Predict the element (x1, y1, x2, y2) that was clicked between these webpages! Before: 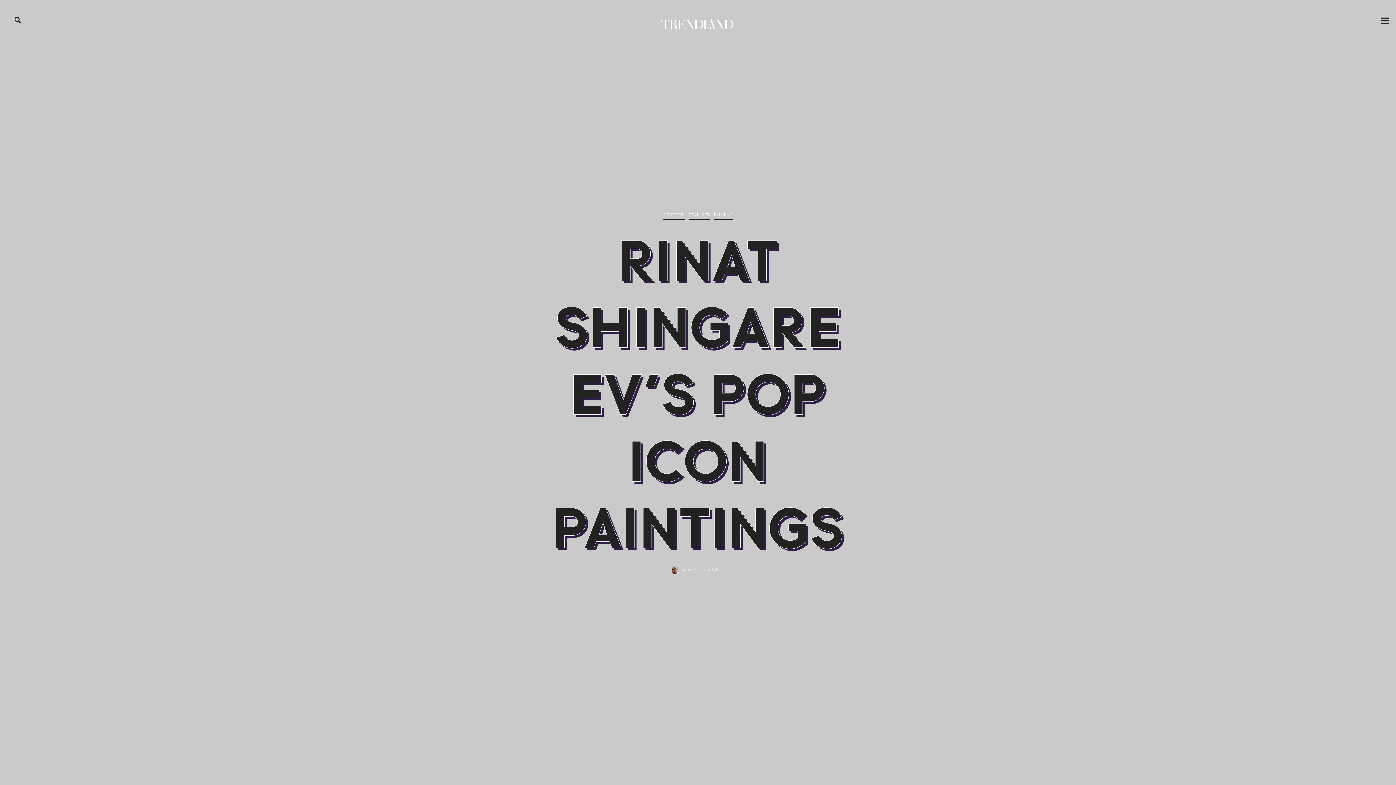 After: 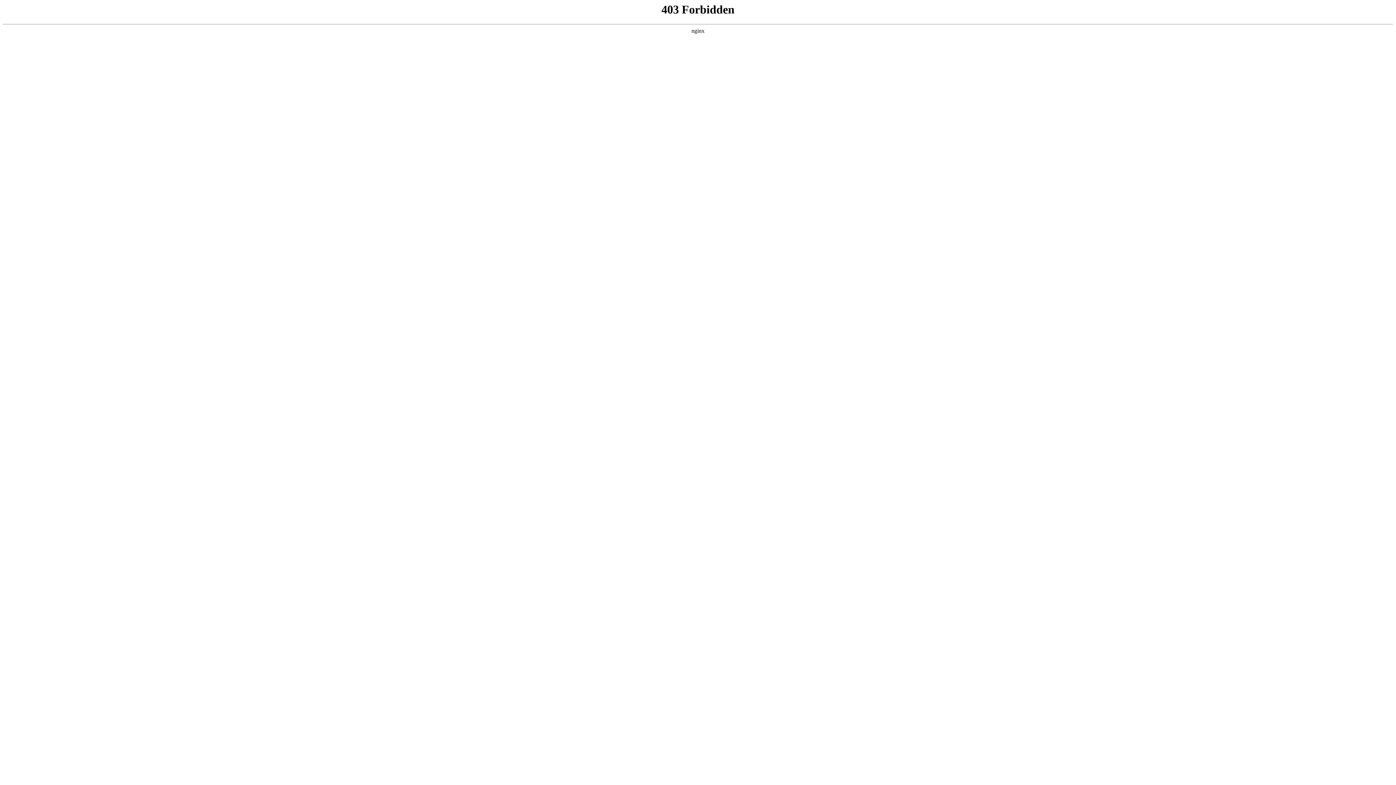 Action: bbox: (682, 567, 718, 573) label: Amanda Jakubik